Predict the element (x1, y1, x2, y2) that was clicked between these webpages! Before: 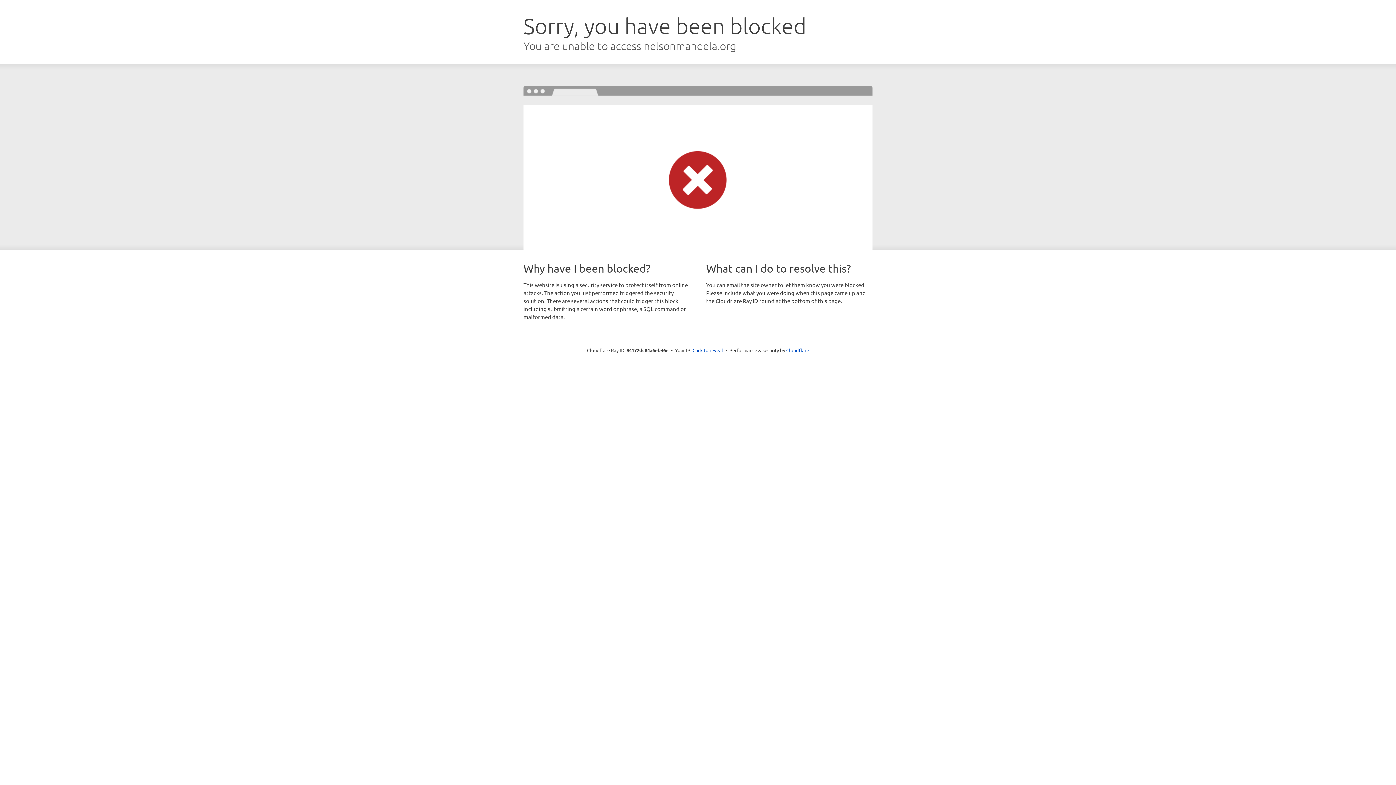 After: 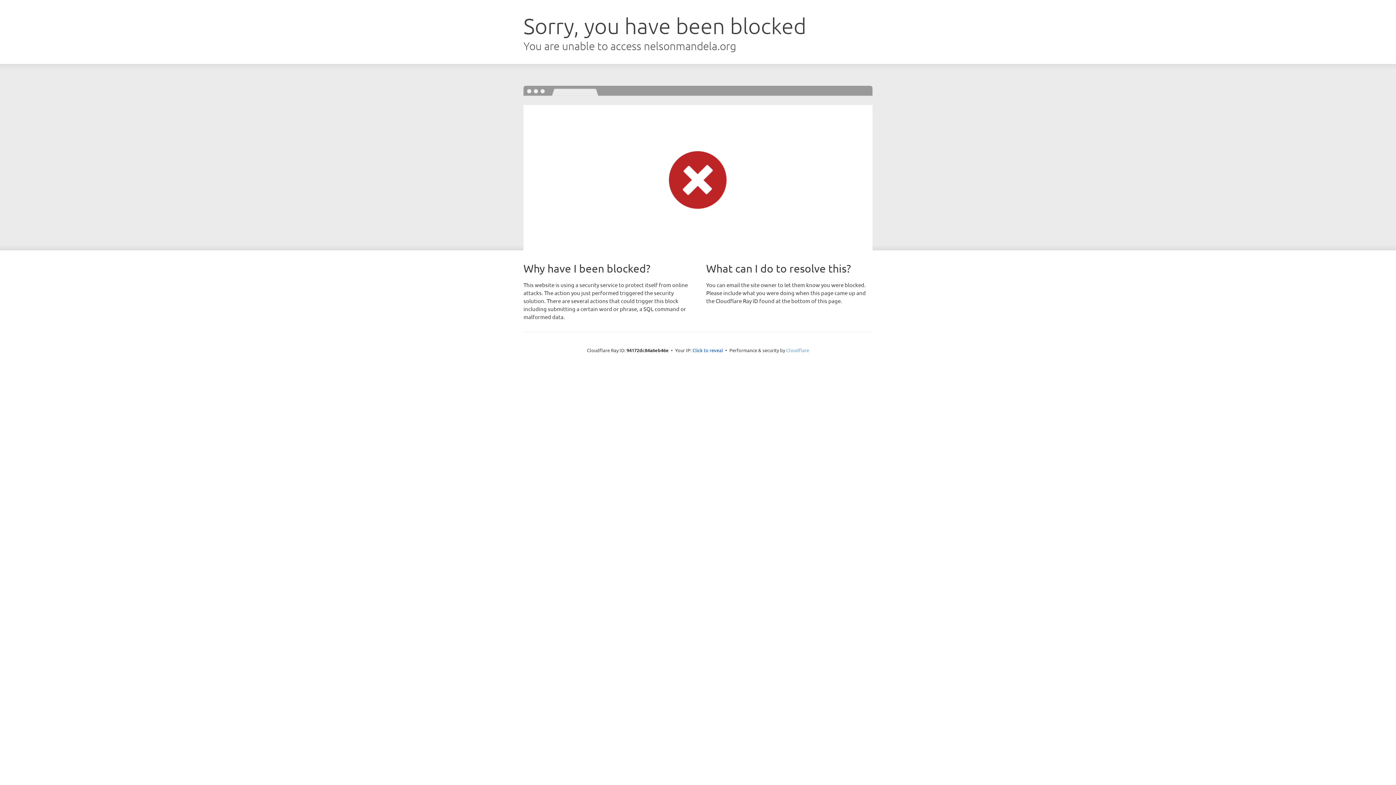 Action: bbox: (786, 347, 809, 353) label: Cloudflare